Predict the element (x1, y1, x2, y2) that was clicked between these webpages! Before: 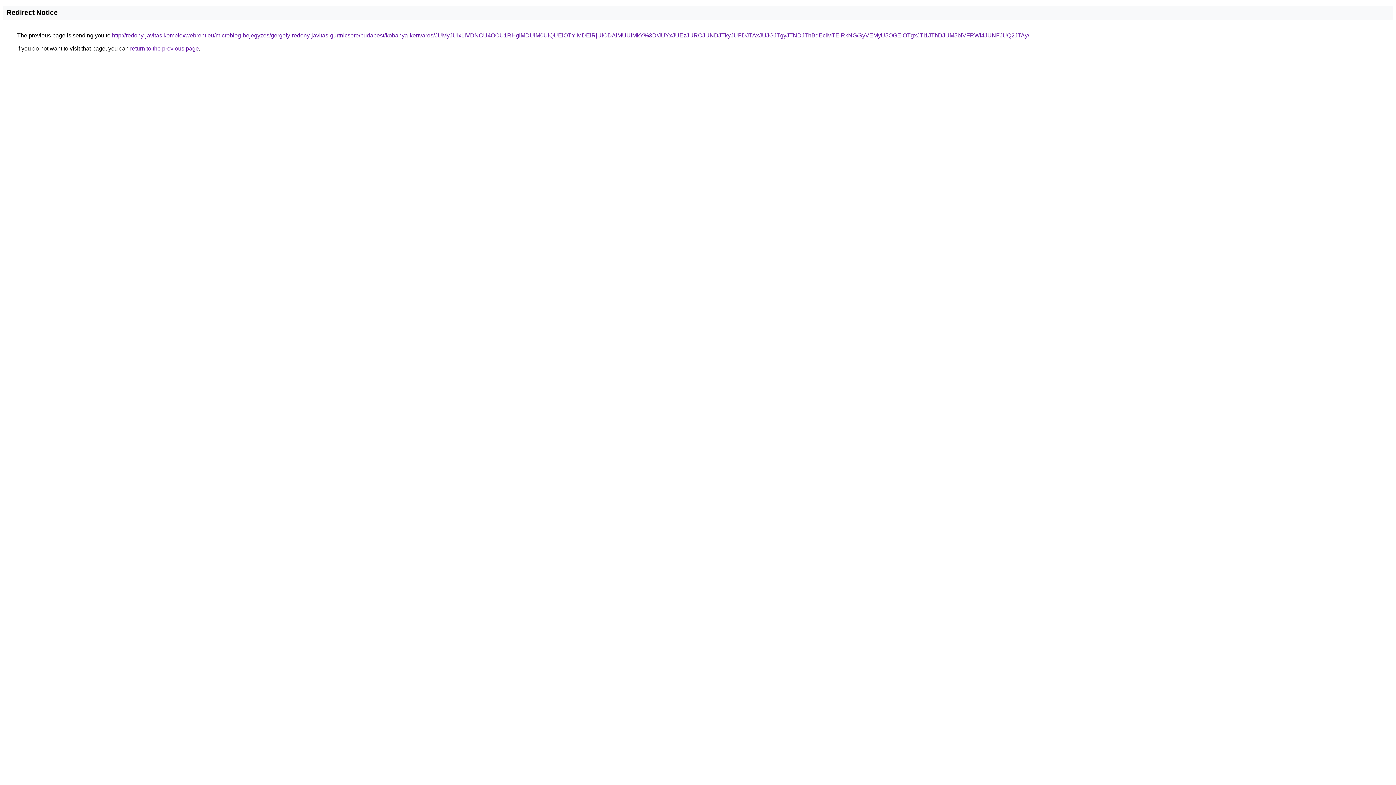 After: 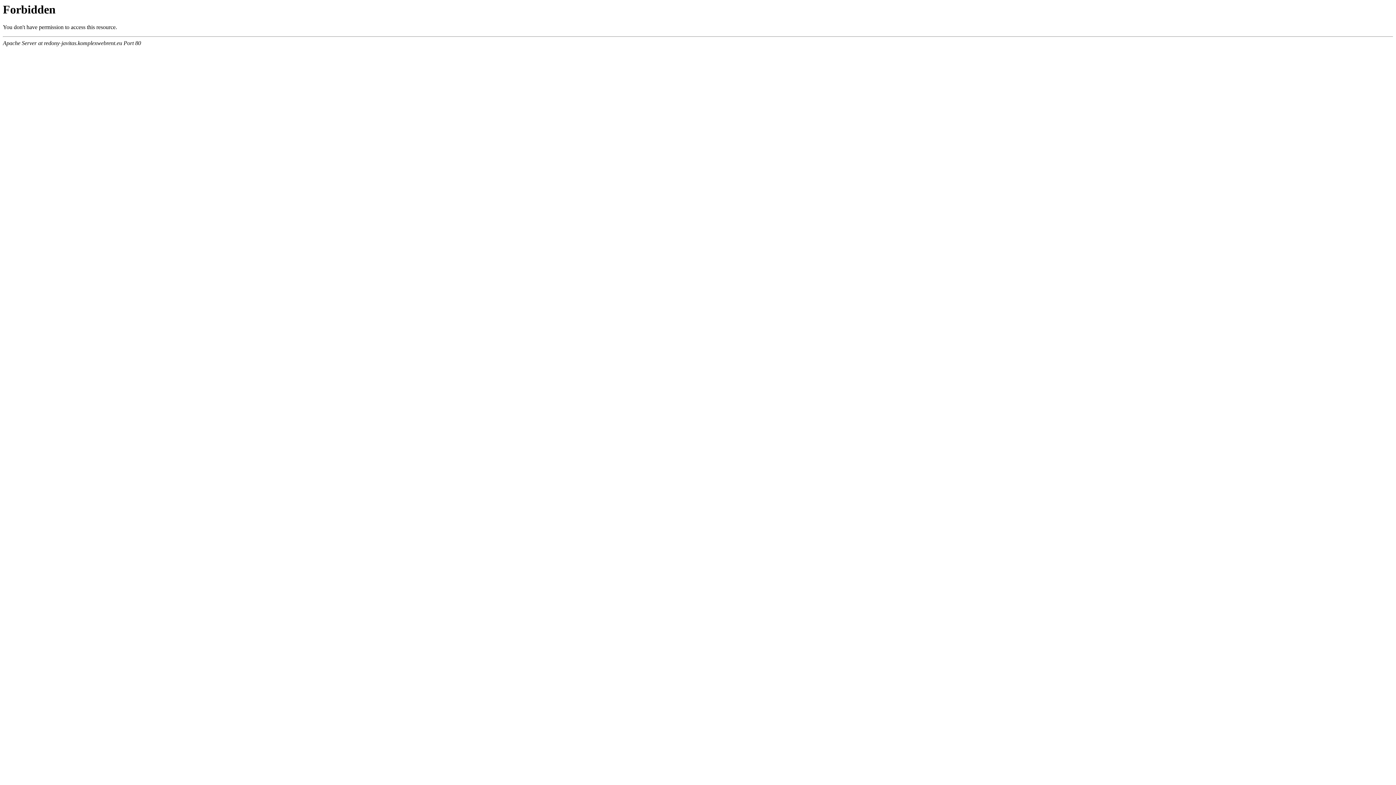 Action: label: http://redony-javitas.komplexwebrent.eu/microblog-bejegyzes/gergely-redony-javitas-gurtnicsere/budapest/kobanya-kertvaros/JUMyJUIxLiVDNCU4OCU1RHglMDUlM0UlQUElOTYlMDElRjUlODAlMUUlMkY%3D/JUYxJUEzJURCJUNDJTkyJUFDJTAxJUJGJTgyJTNDJThBdEclMTElRkNG/SyVEMyU5OGElOTgxJTI1JThDJUM5biVFRWl4JUNFJUQ2JTAy/ bbox: (112, 32, 1029, 38)